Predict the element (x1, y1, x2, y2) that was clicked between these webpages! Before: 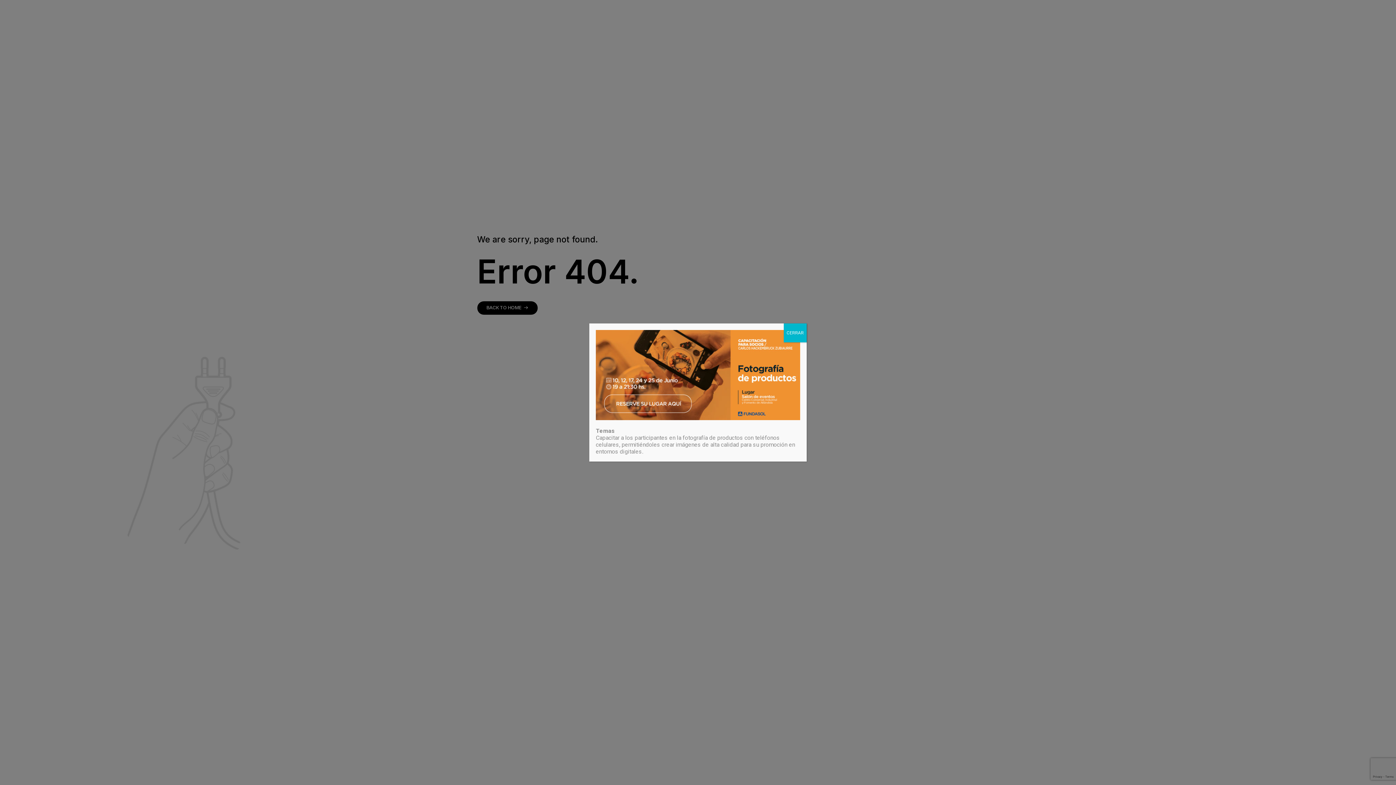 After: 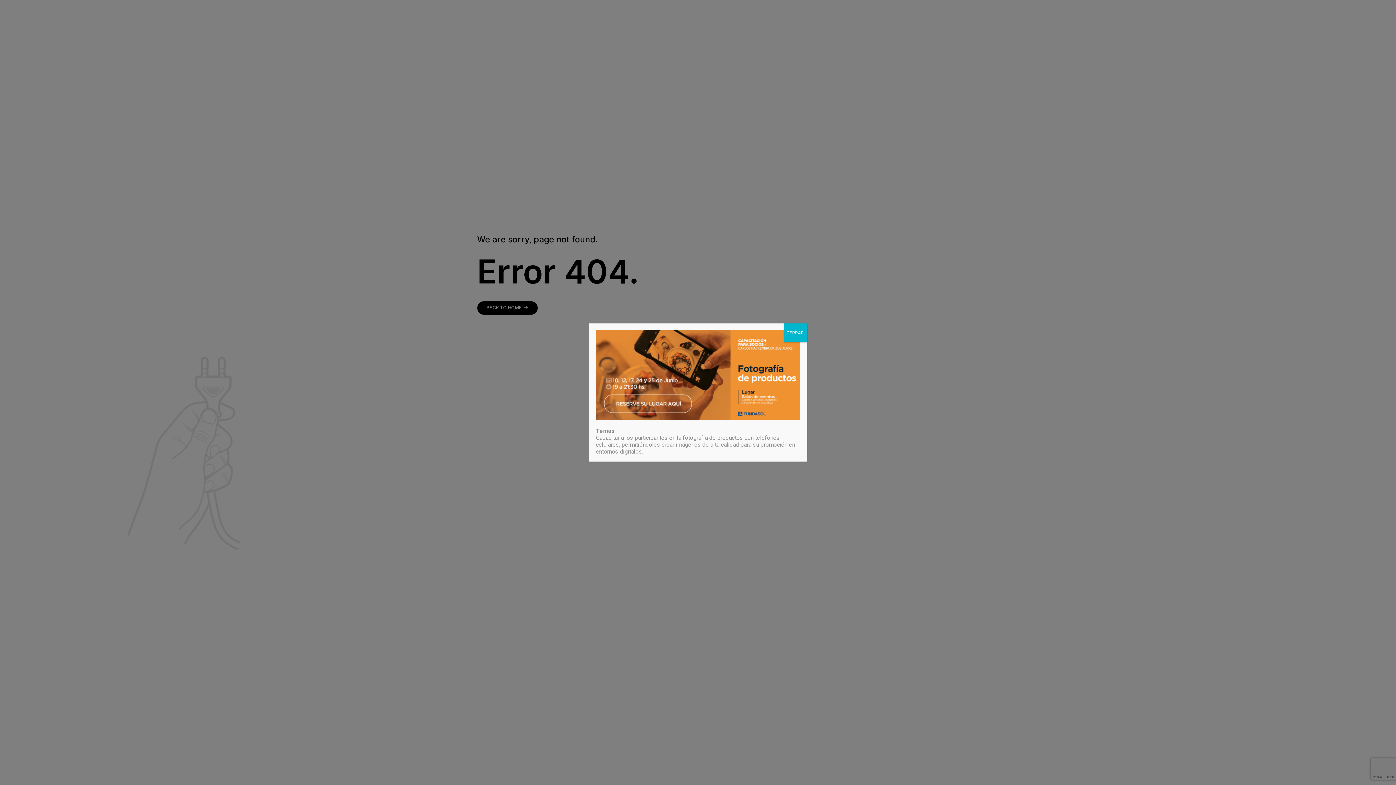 Action: bbox: (596, 414, 800, 421)